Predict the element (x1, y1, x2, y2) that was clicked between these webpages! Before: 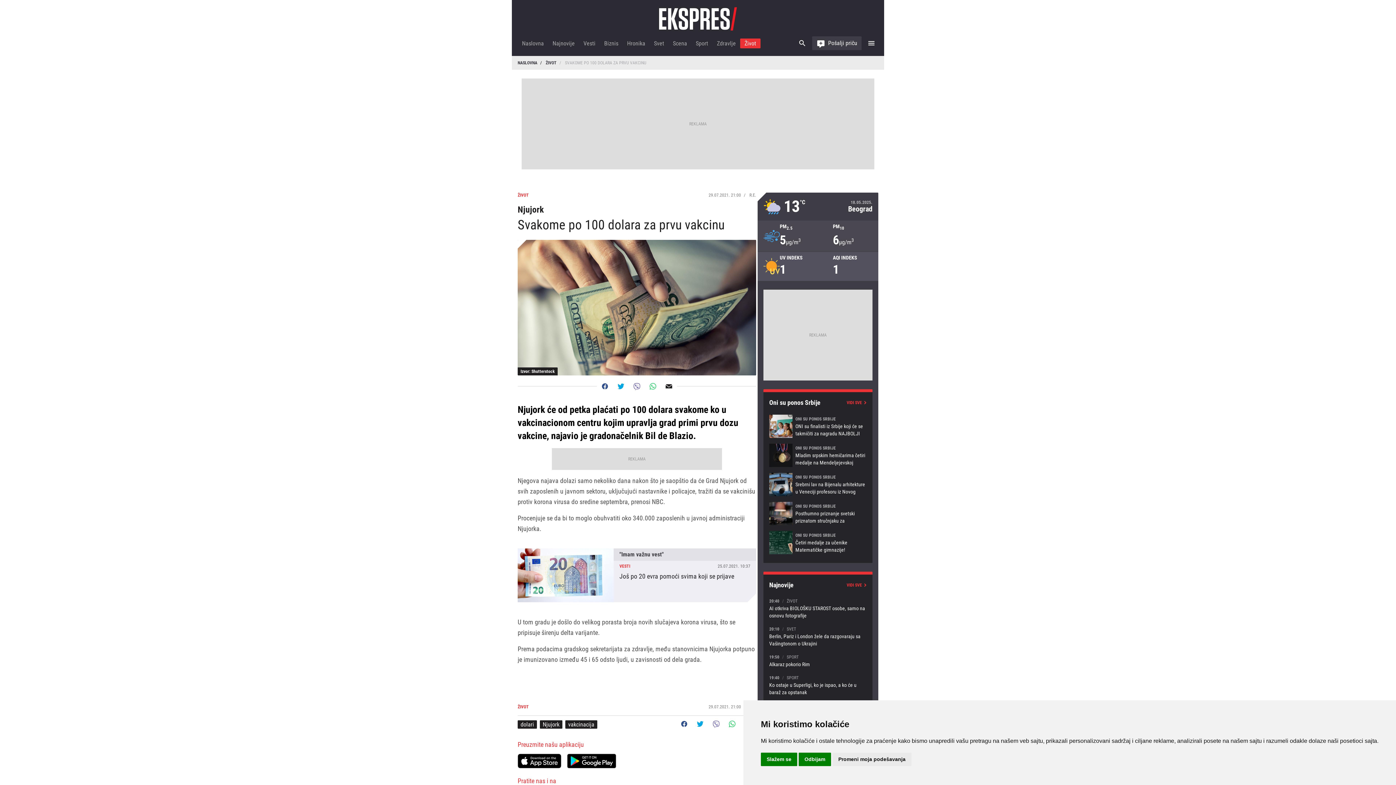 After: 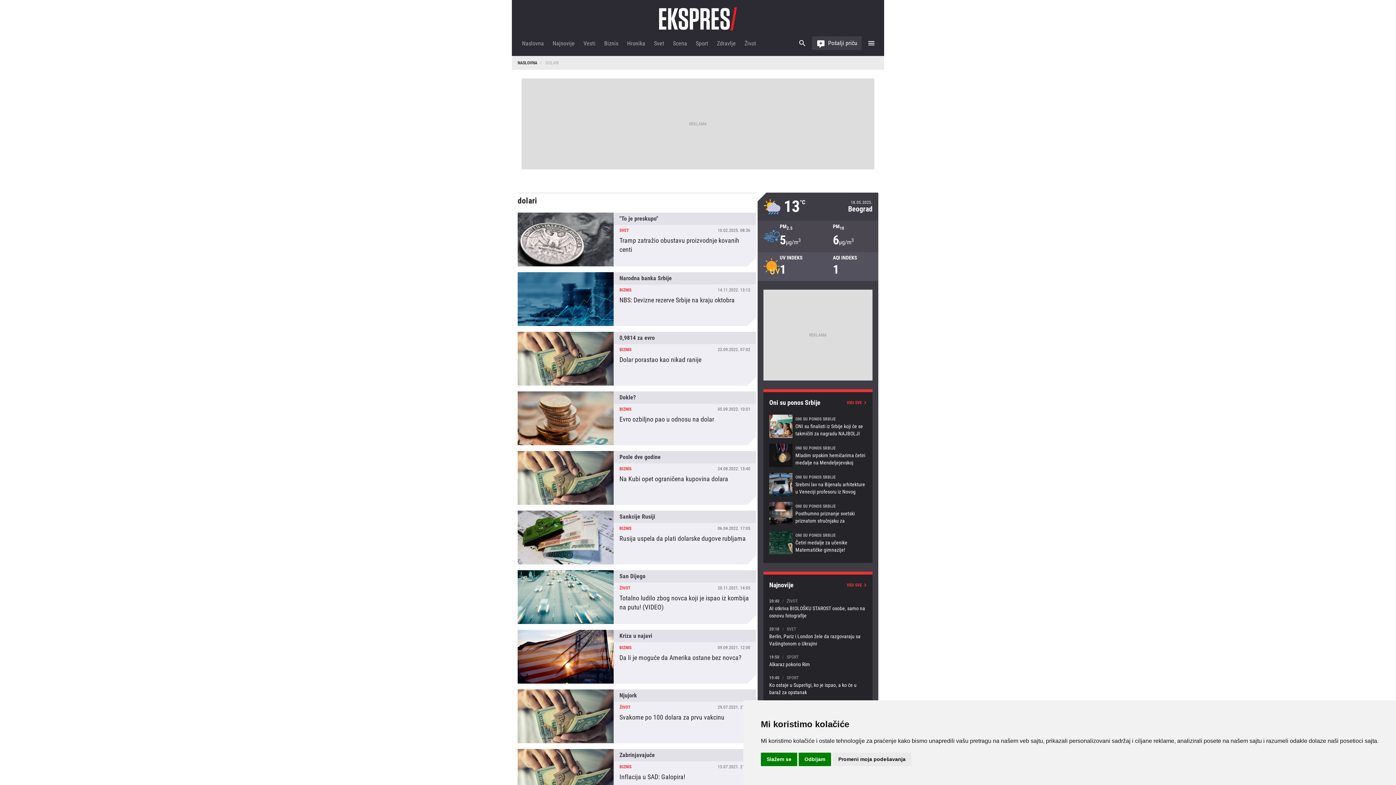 Action: label: dolari bbox: (517, 720, 537, 729)